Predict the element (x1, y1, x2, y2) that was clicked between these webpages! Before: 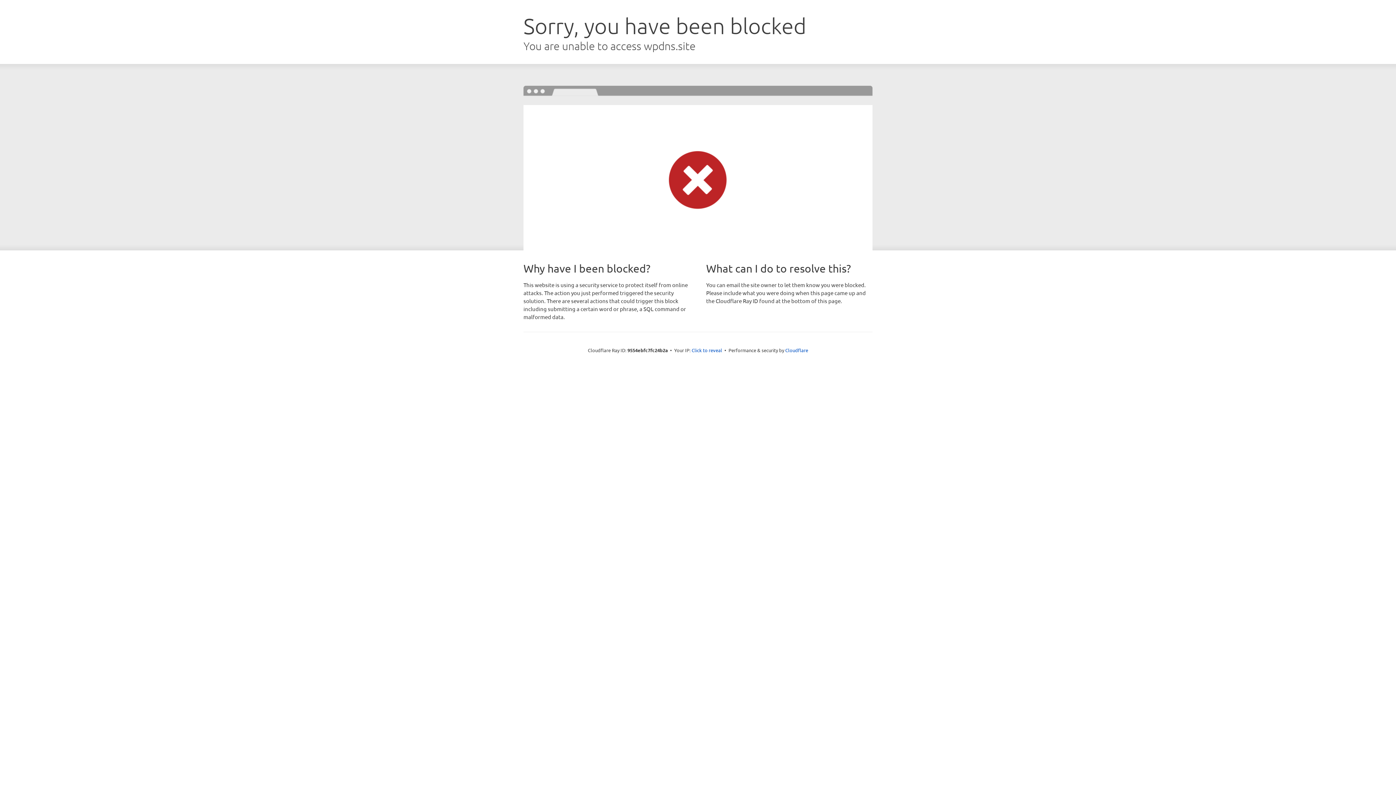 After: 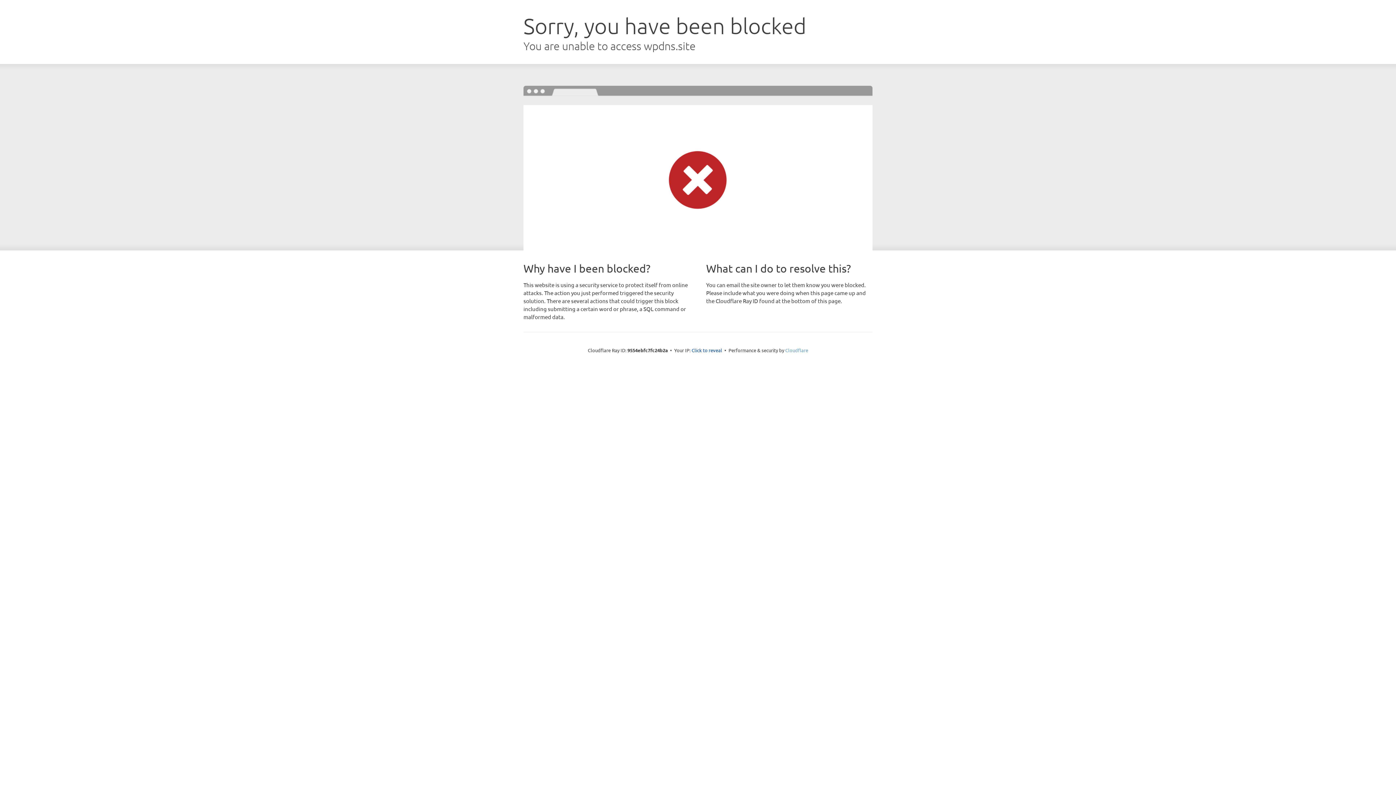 Action: bbox: (785, 347, 808, 353) label: Cloudflare